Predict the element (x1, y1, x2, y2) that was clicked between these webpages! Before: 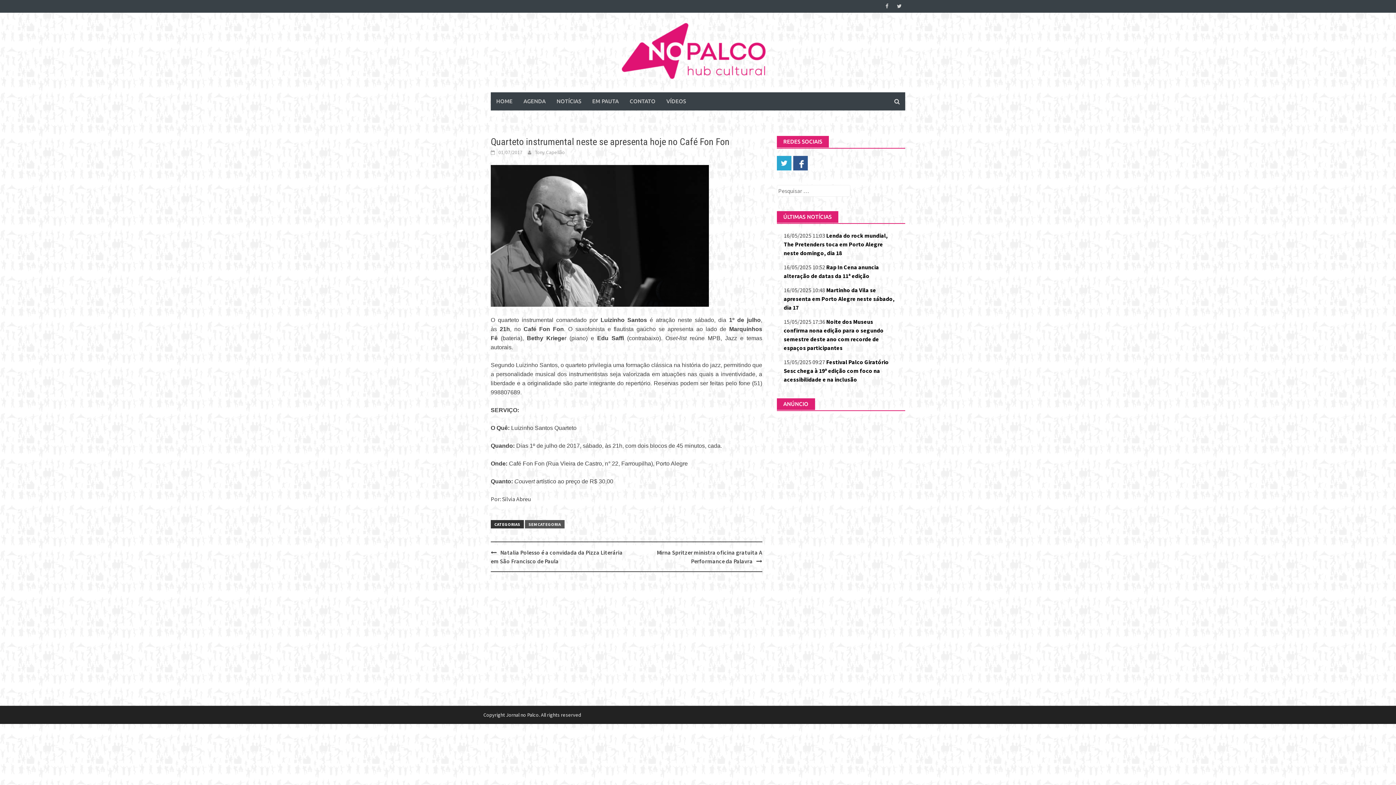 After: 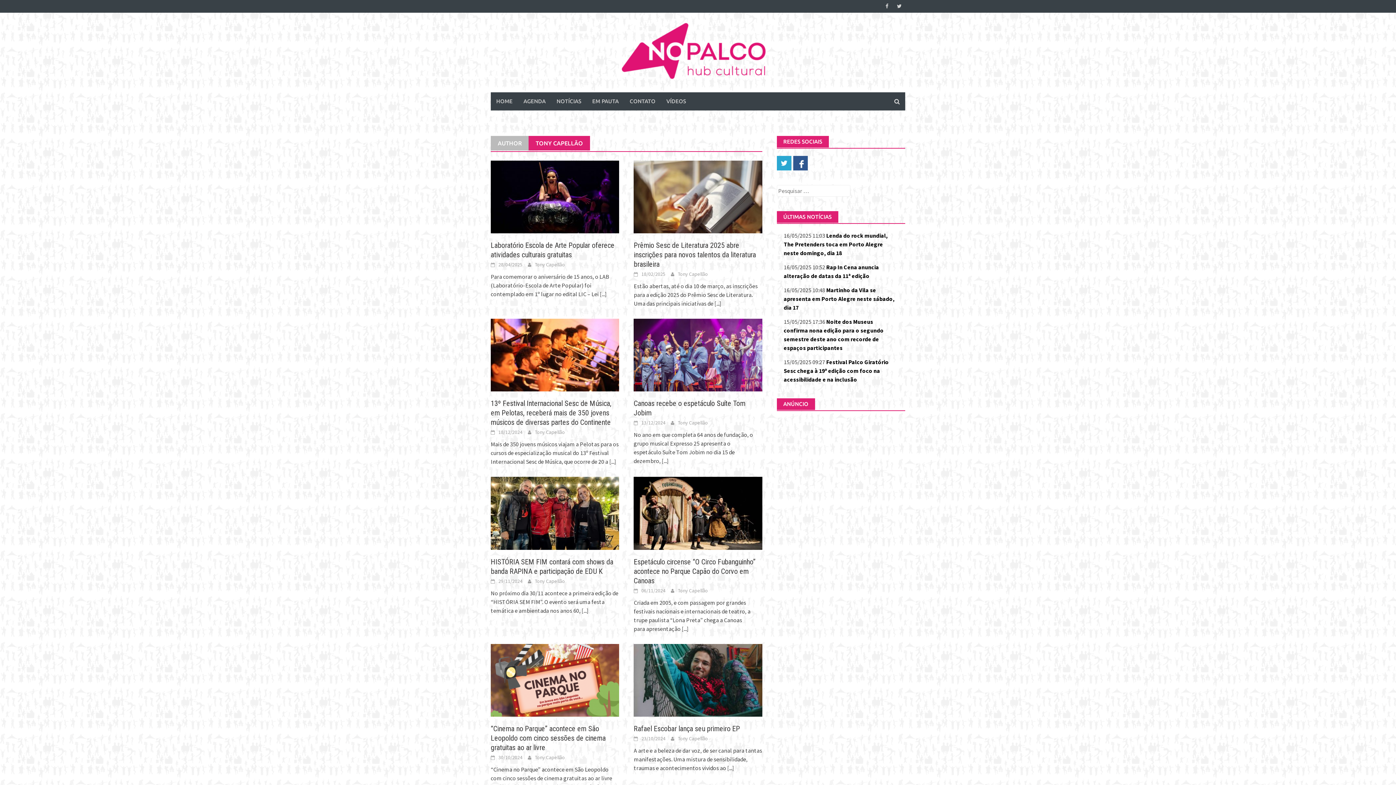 Action: bbox: (534, 149, 565, 155) label: Tony Capellão